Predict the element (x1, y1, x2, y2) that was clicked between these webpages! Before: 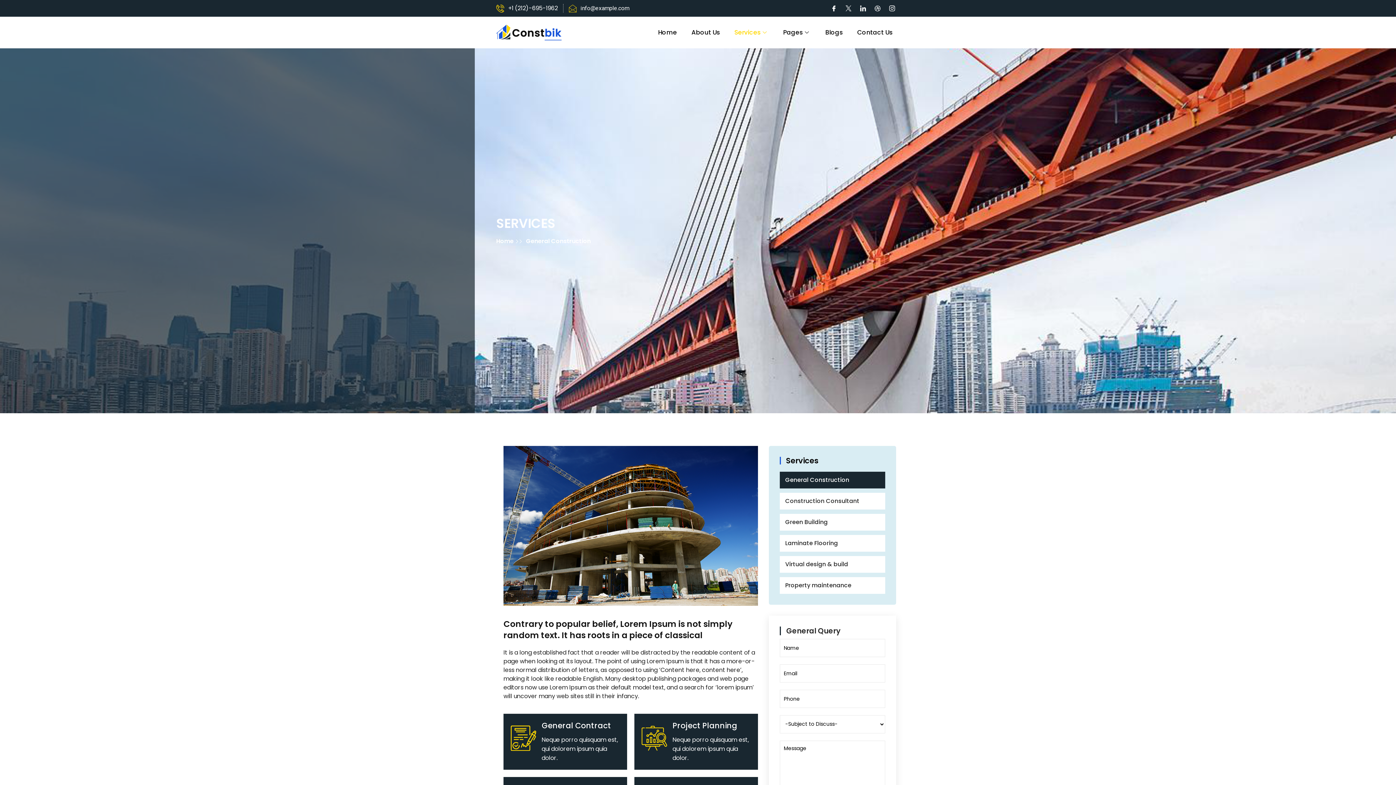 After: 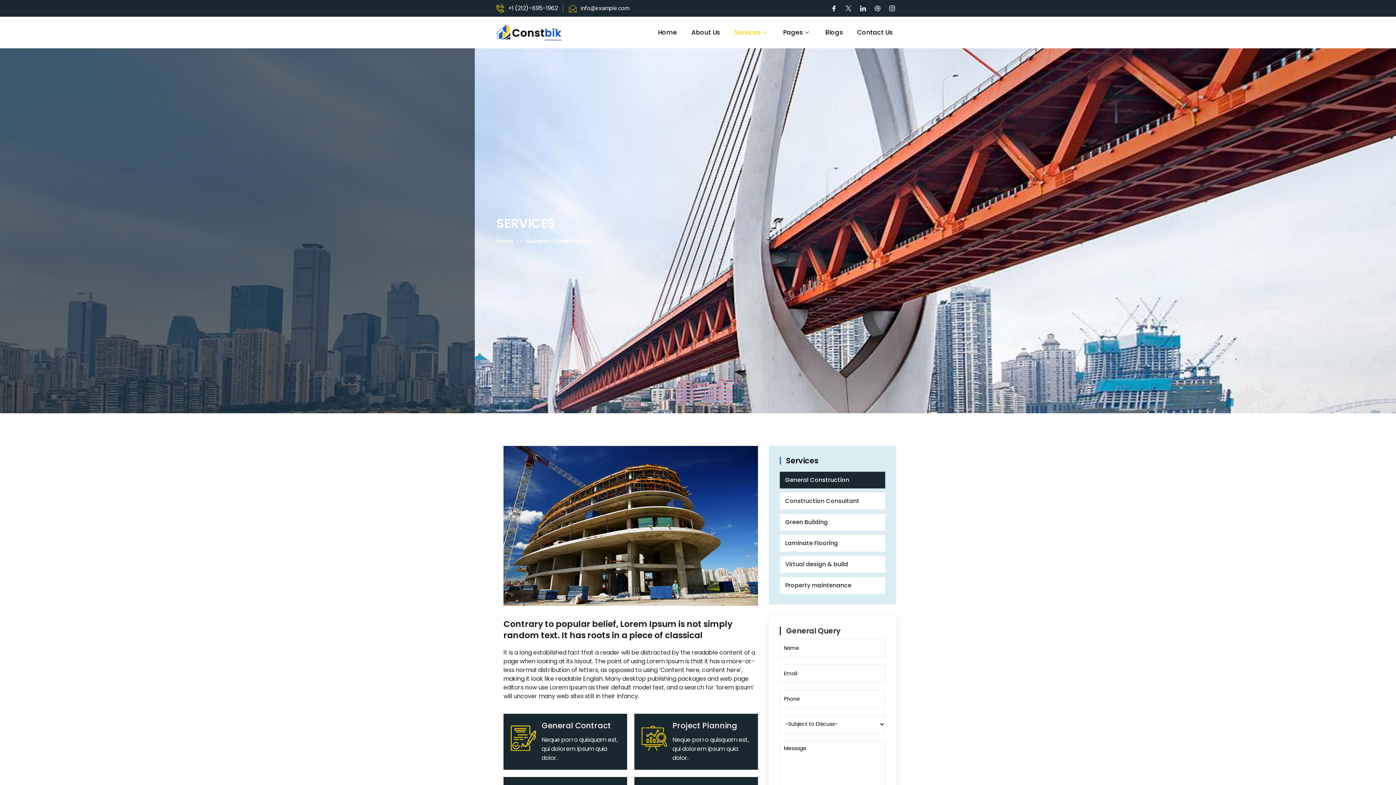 Action: label: General Construction bbox: (779, 471, 885, 488)